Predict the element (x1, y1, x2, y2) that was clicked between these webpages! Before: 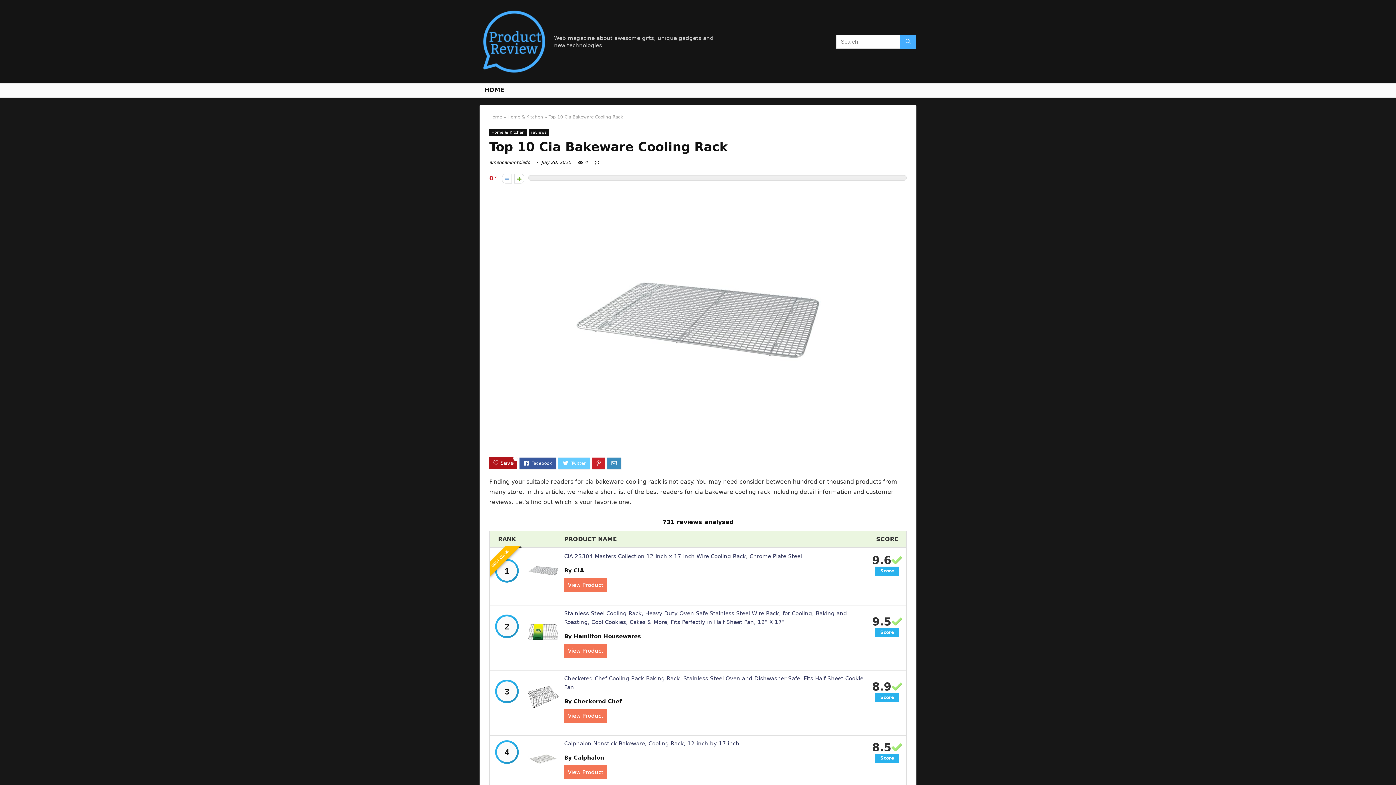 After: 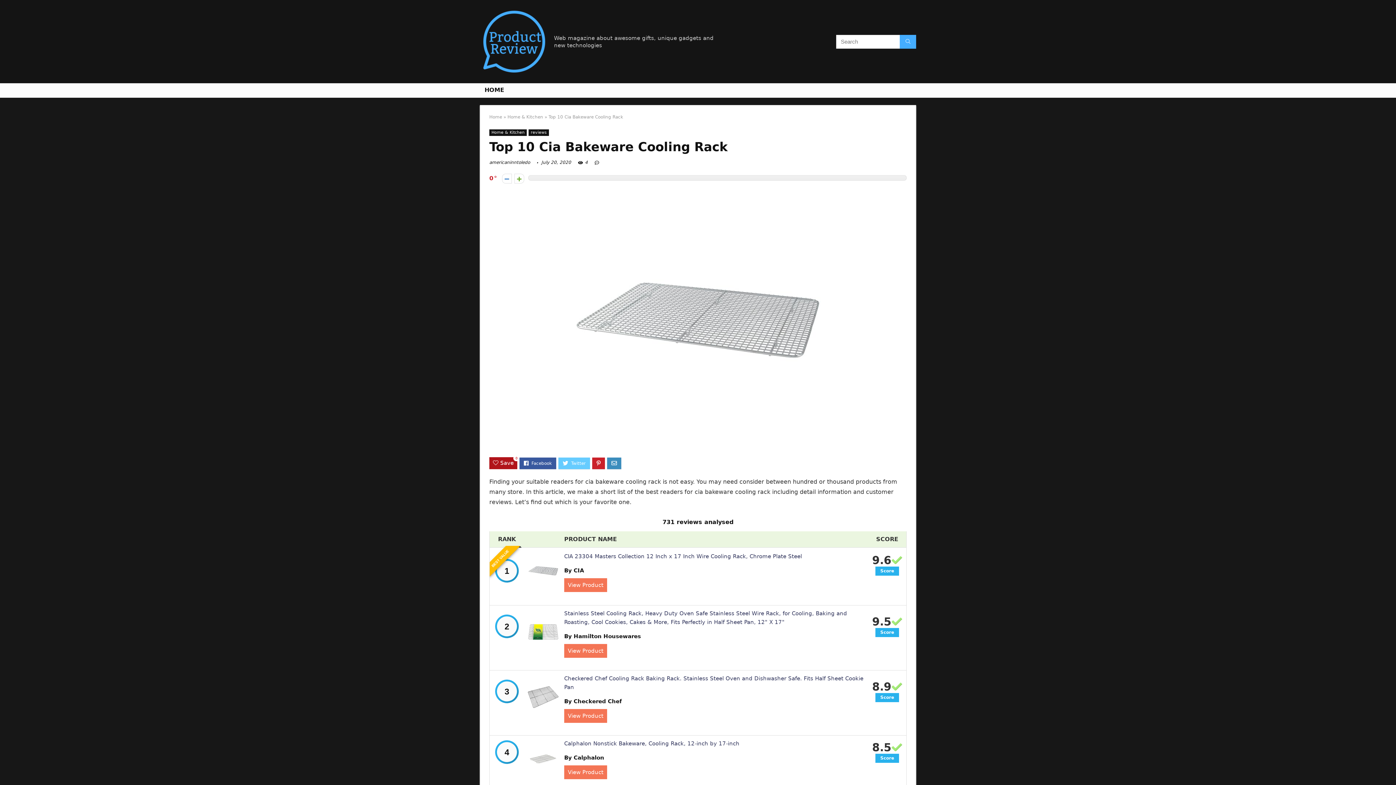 Action: bbox: (528, 745, 558, 750)